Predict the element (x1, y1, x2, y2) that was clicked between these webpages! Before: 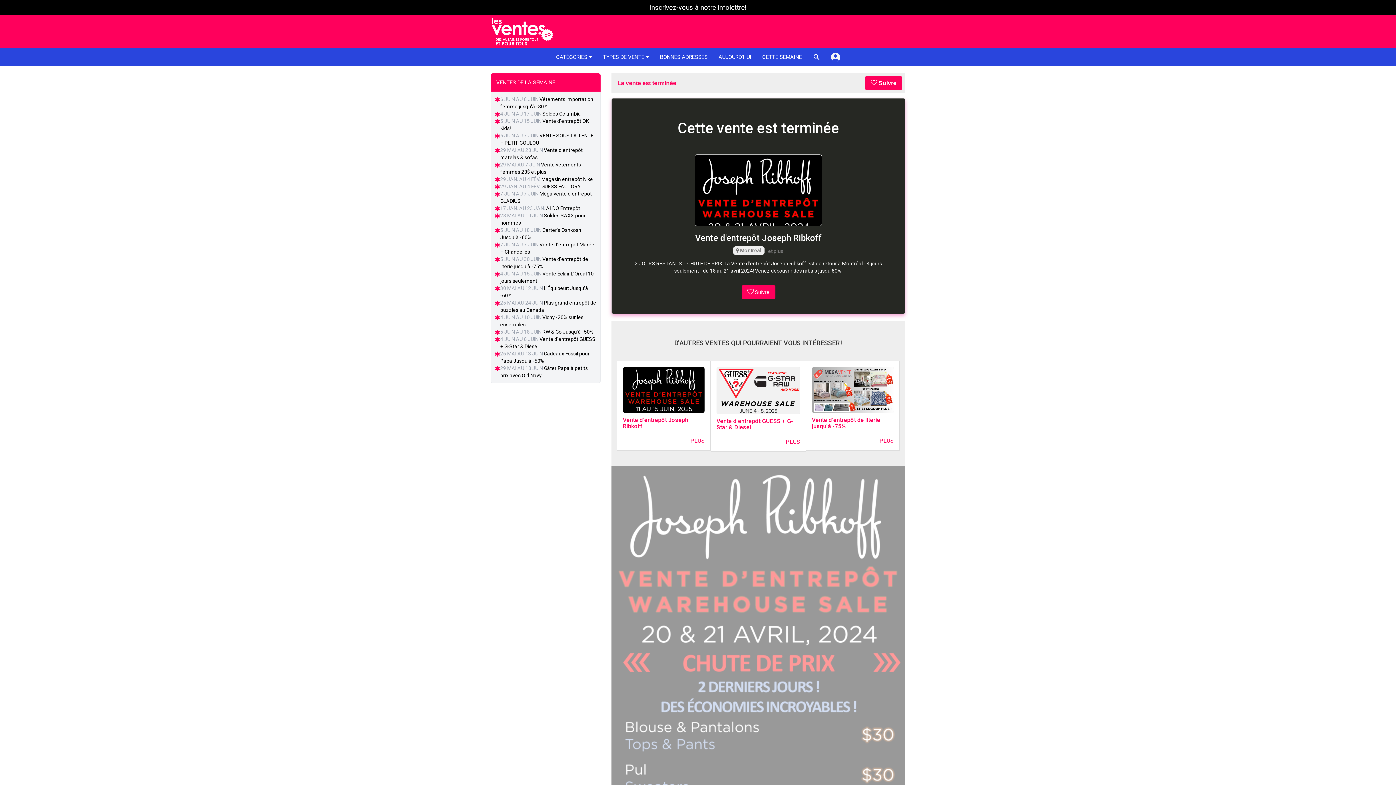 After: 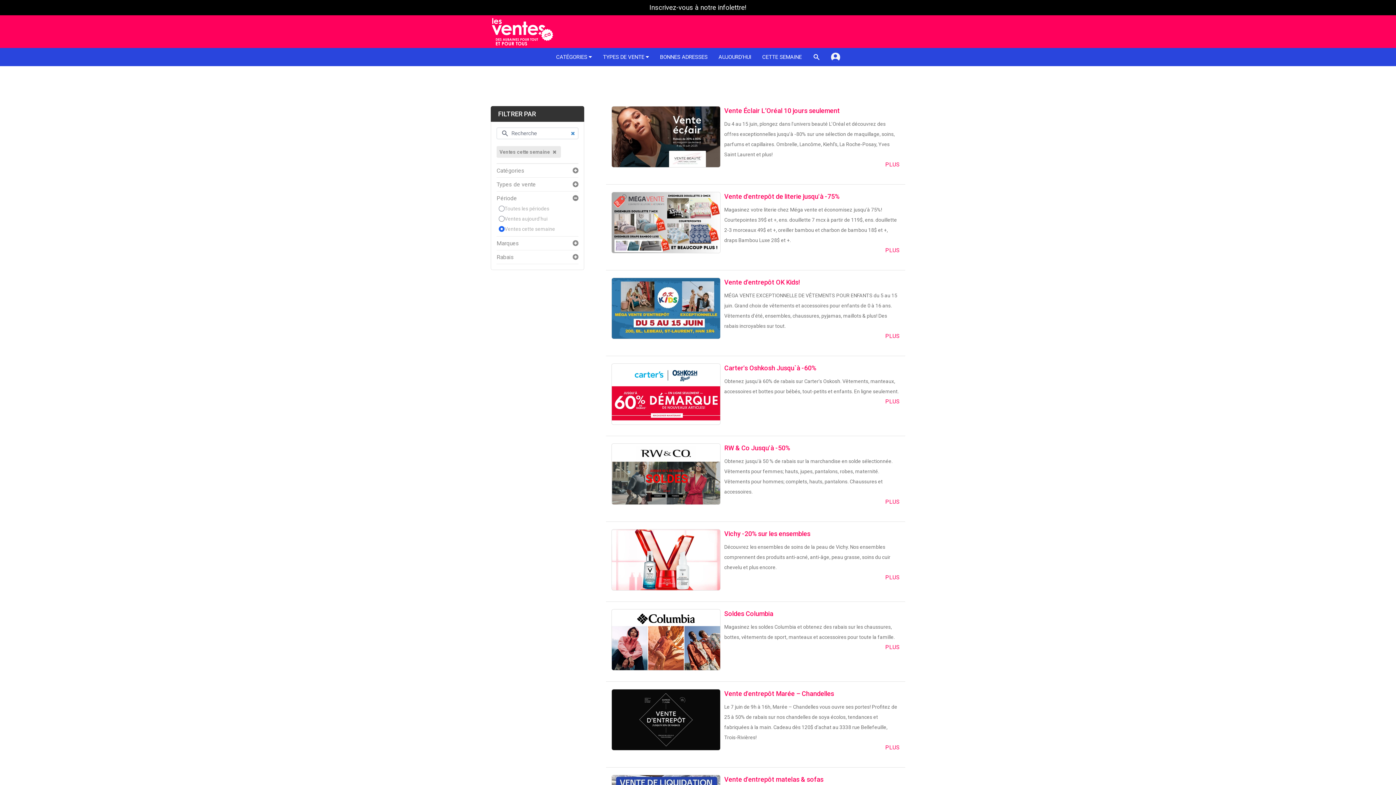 Action: bbox: (756, 48, 807, 66) label: CETTE SEMAINE